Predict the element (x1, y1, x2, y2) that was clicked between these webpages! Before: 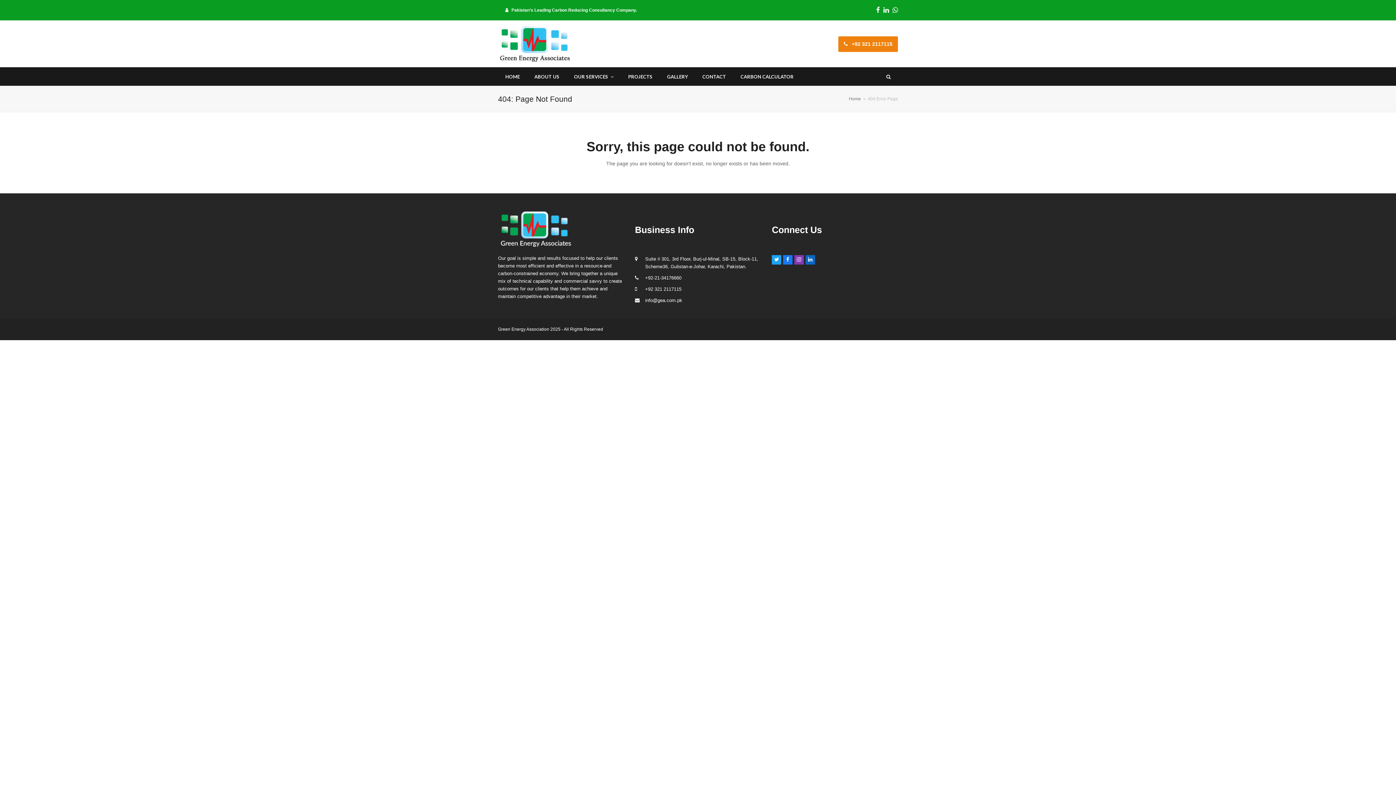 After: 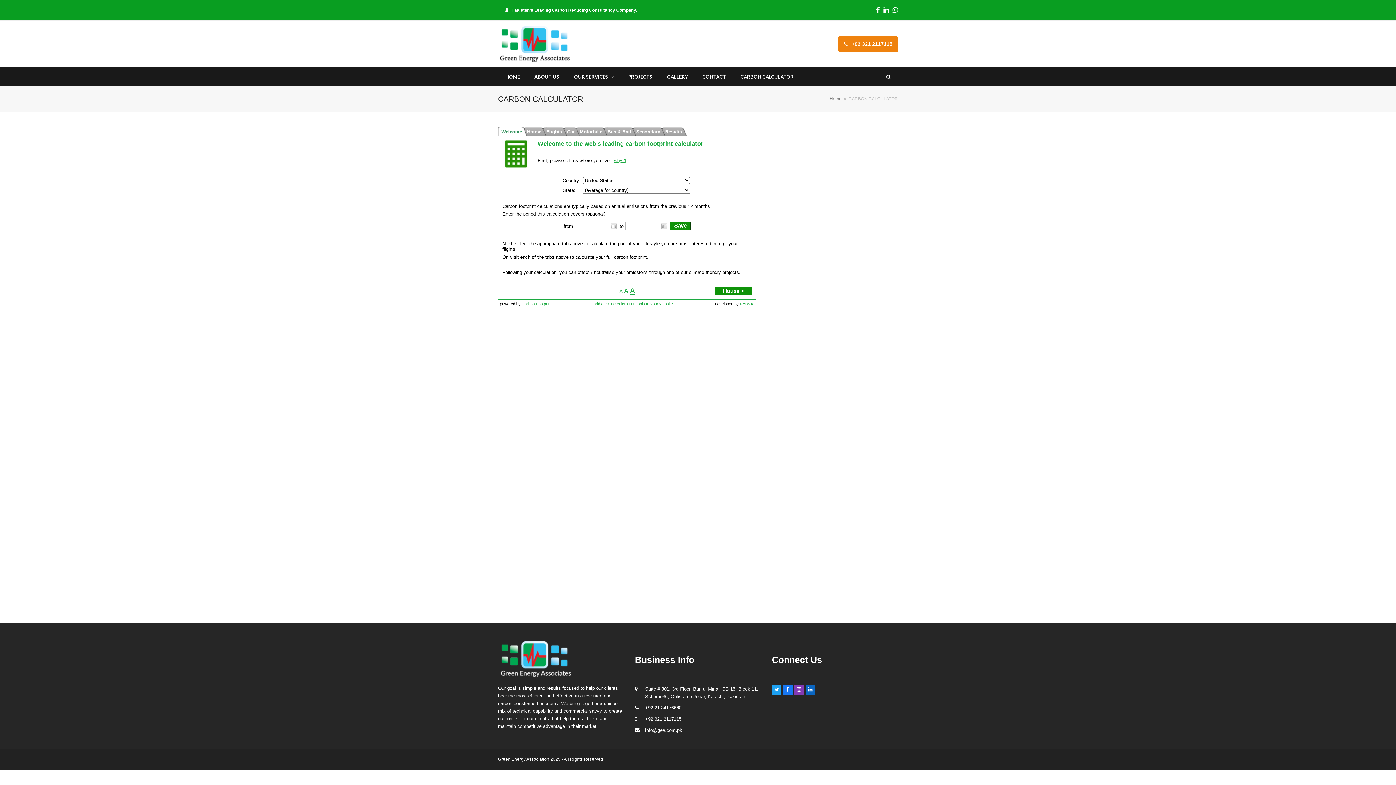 Action: label: CARBON CALCULATOR bbox: (733, 67, 801, 85)